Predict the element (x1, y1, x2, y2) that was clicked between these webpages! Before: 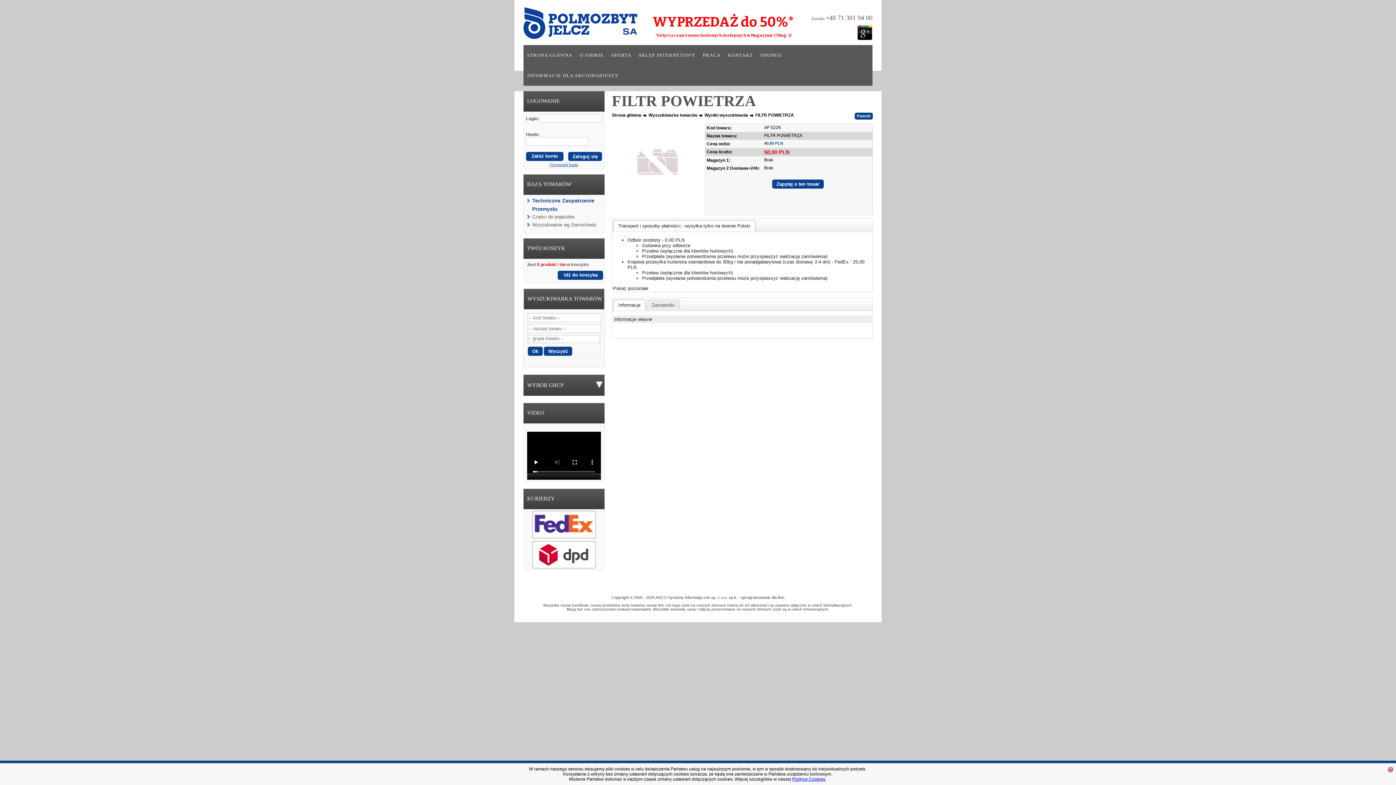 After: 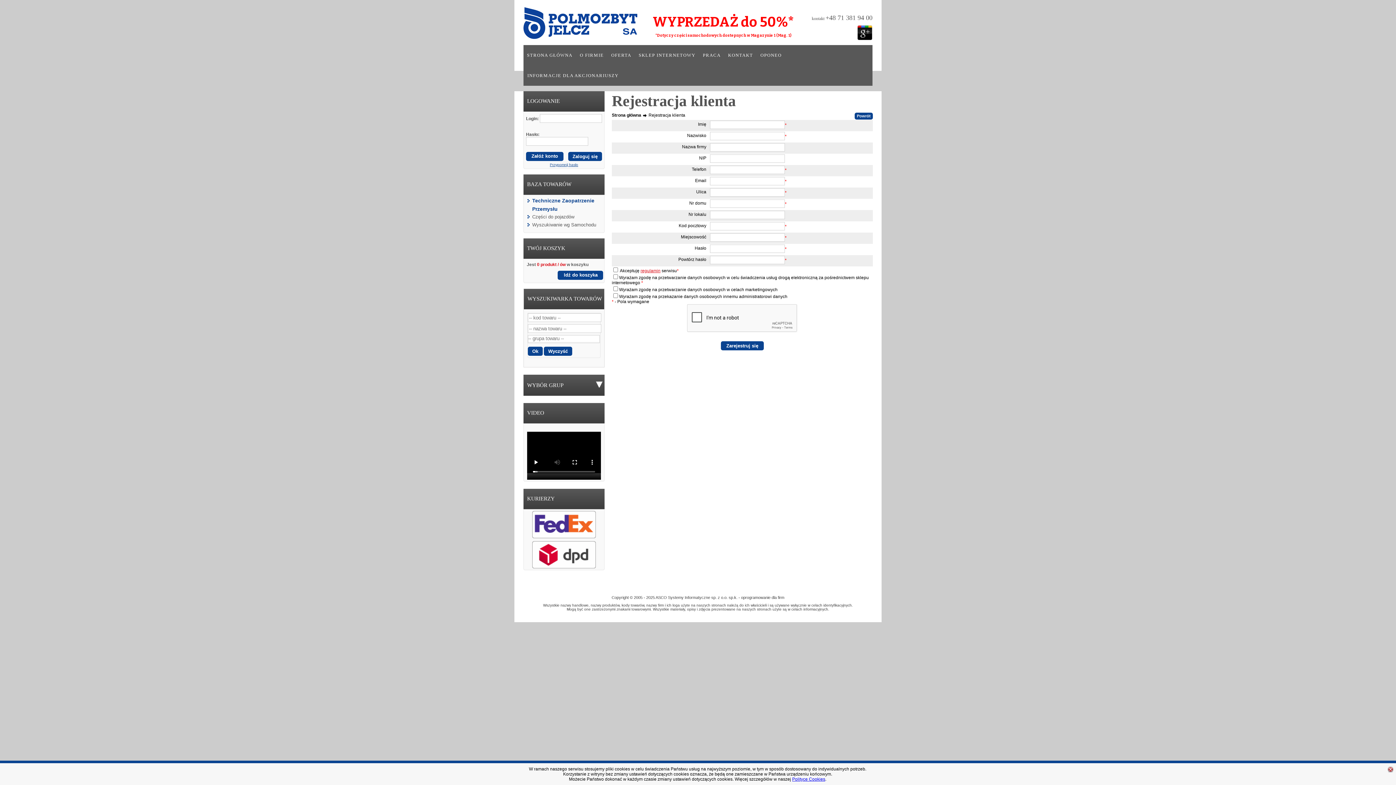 Action: label: Załóż konto bbox: (526, 152, 563, 161)